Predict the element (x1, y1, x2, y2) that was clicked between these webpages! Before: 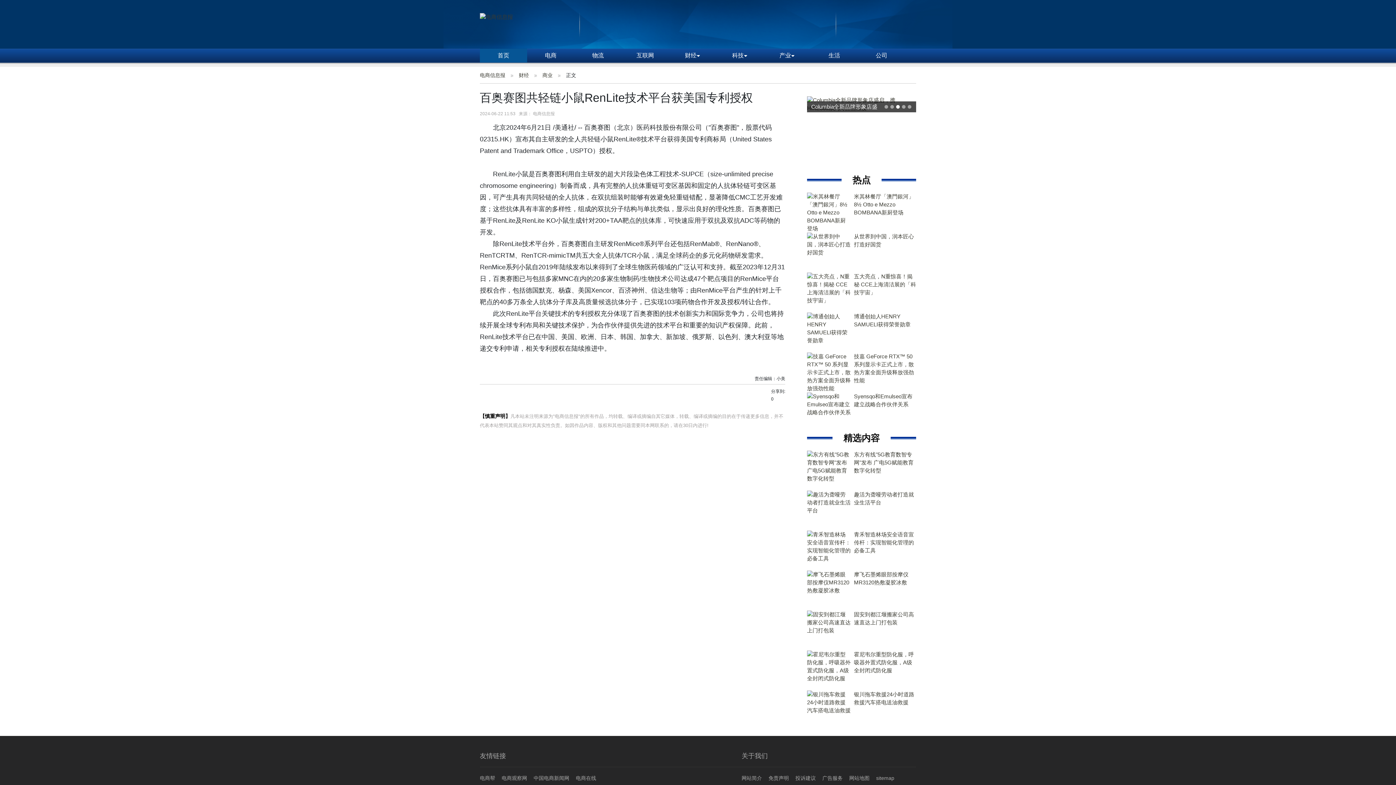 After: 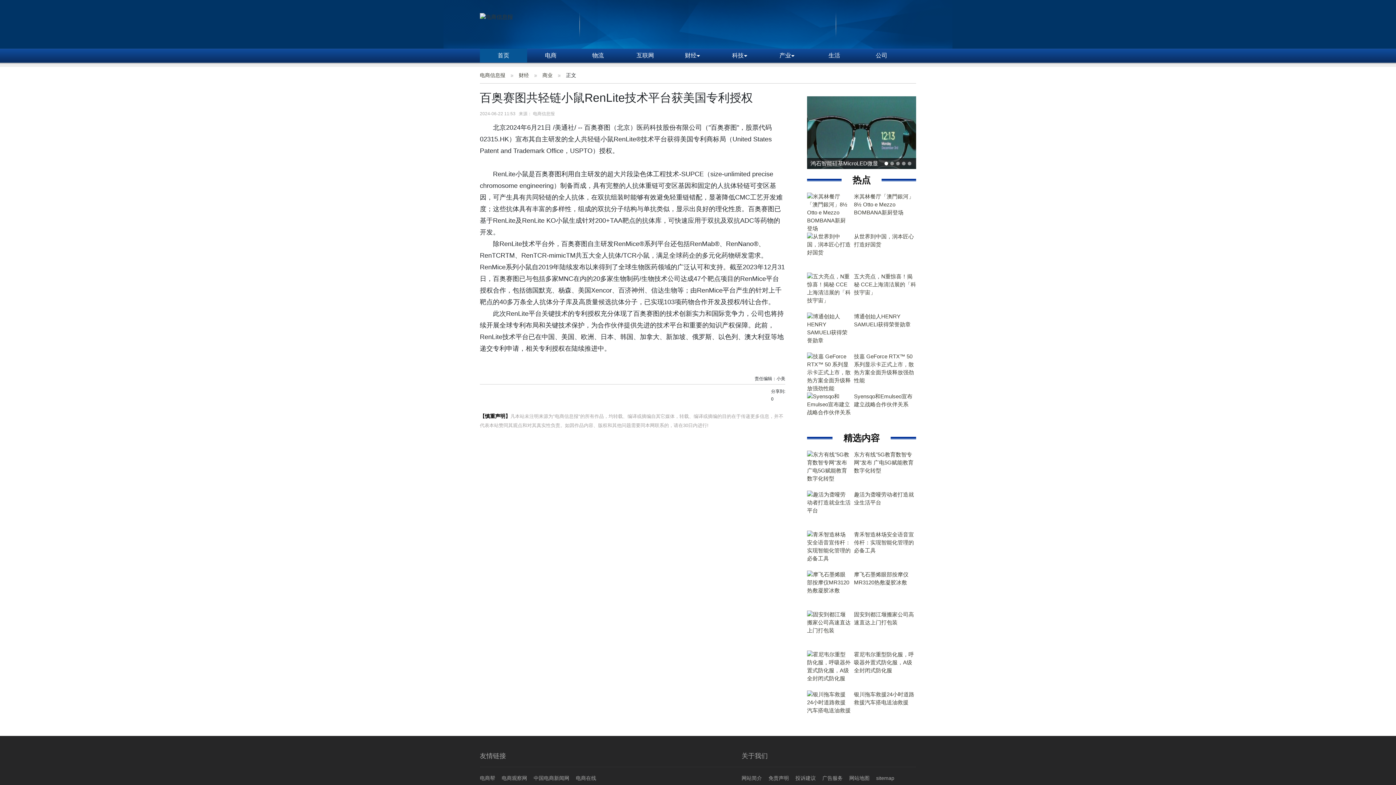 Action: bbox: (807, 129, 916, 135)